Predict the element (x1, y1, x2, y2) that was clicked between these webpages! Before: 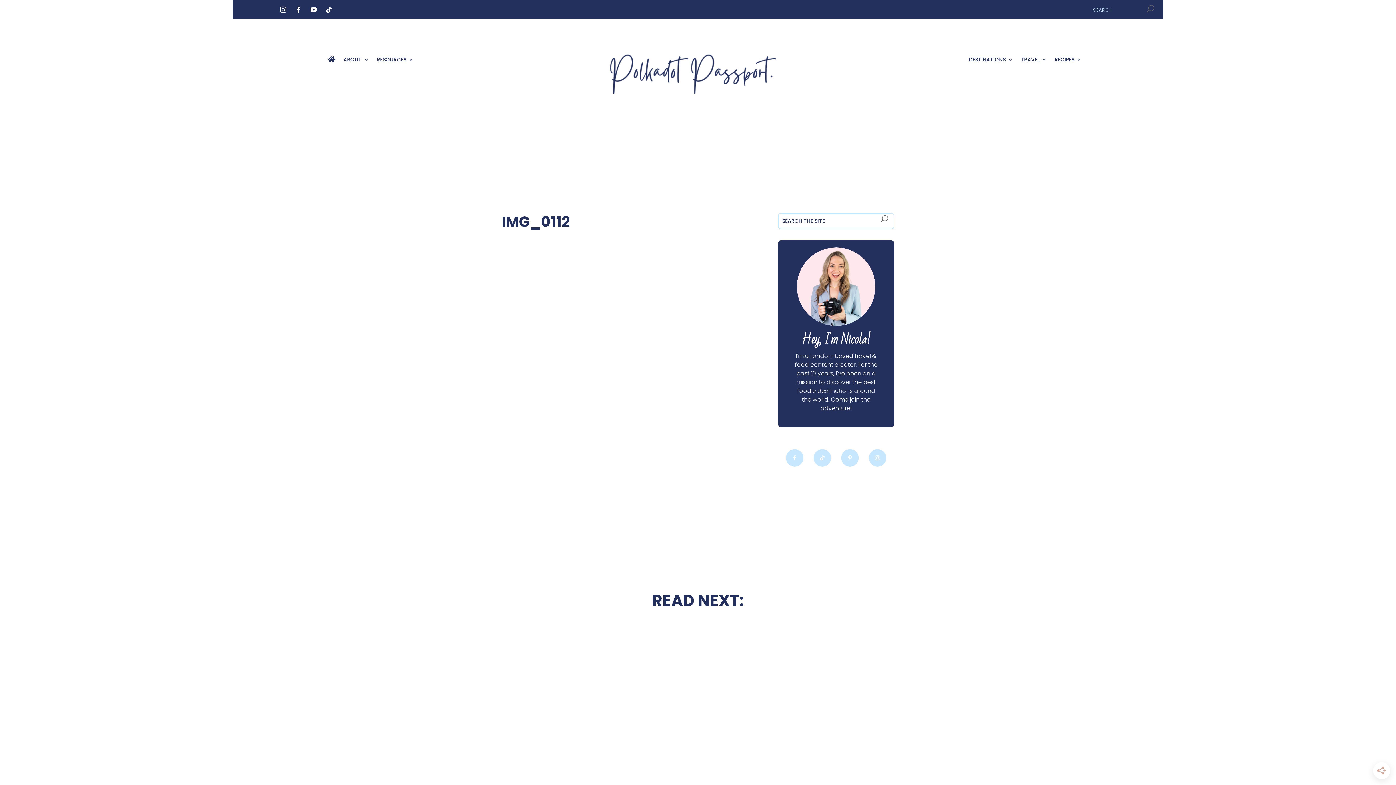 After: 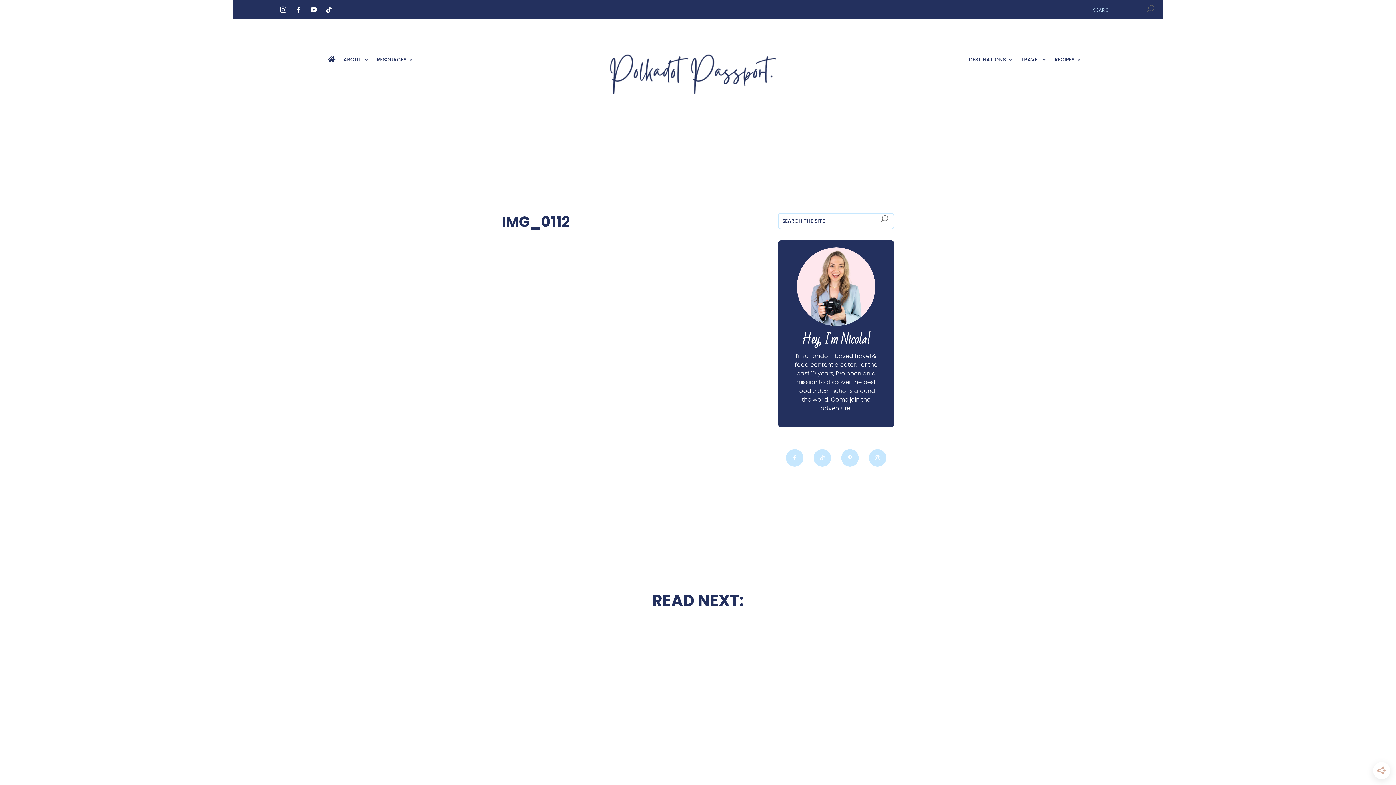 Action: bbox: (869, 449, 886, 466)